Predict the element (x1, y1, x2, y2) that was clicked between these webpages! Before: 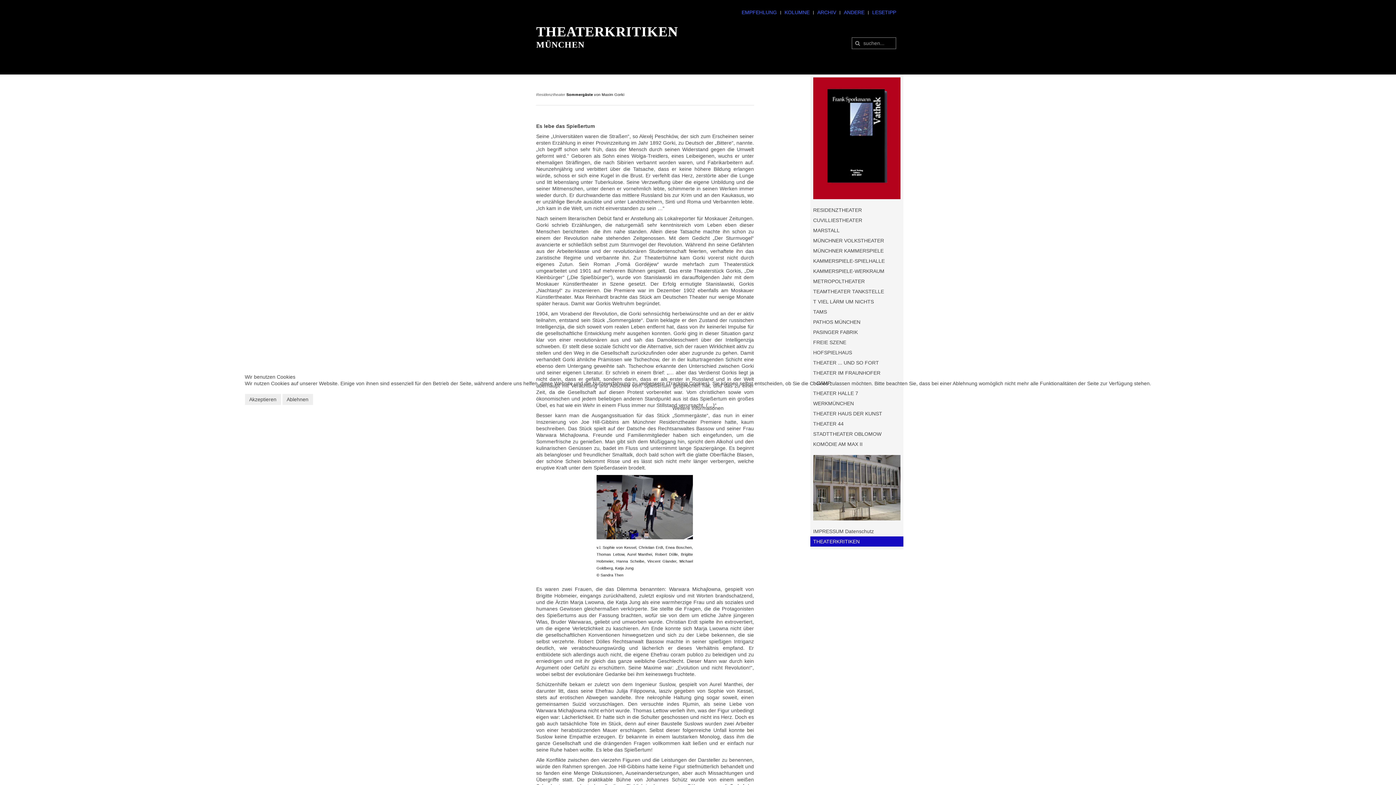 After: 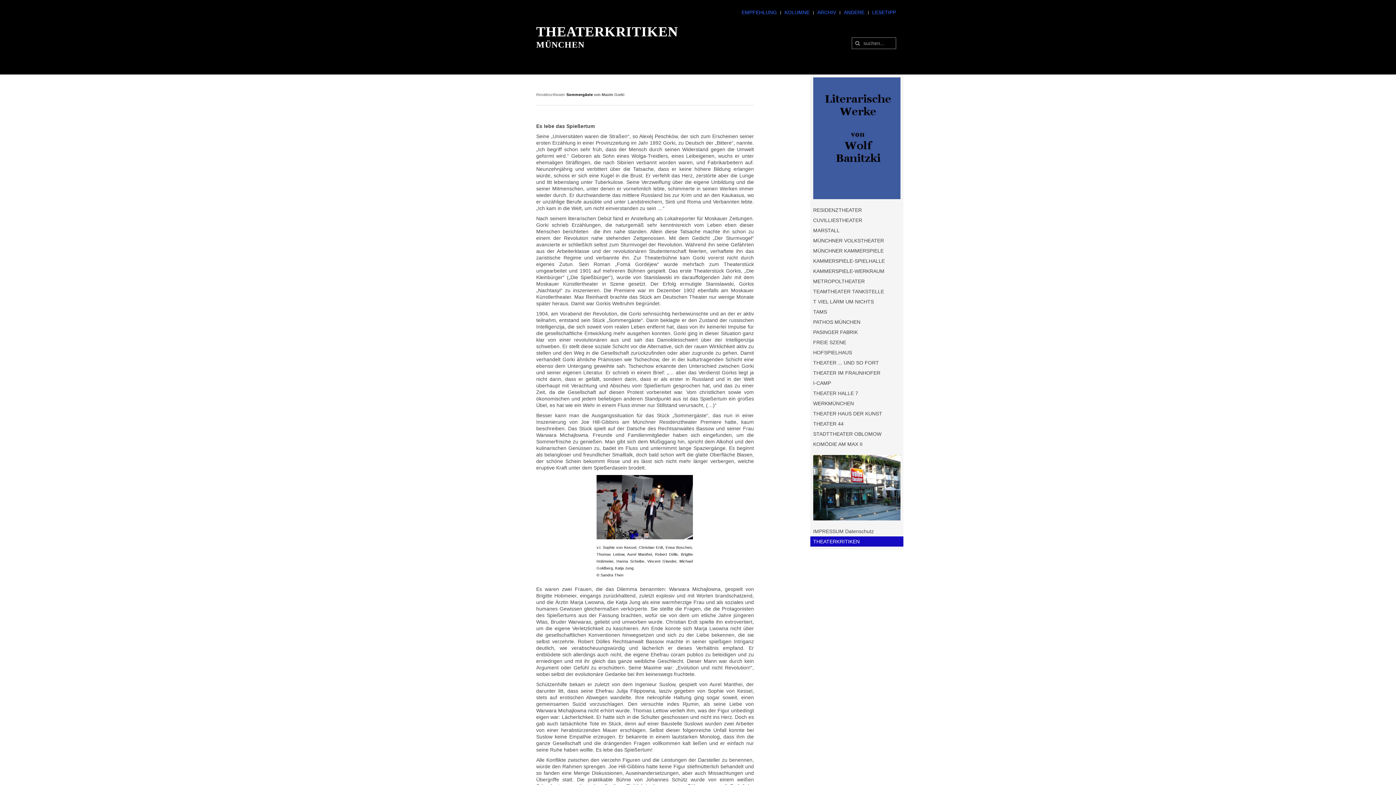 Action: label: Akzeptieren bbox: (244, 394, 280, 405)